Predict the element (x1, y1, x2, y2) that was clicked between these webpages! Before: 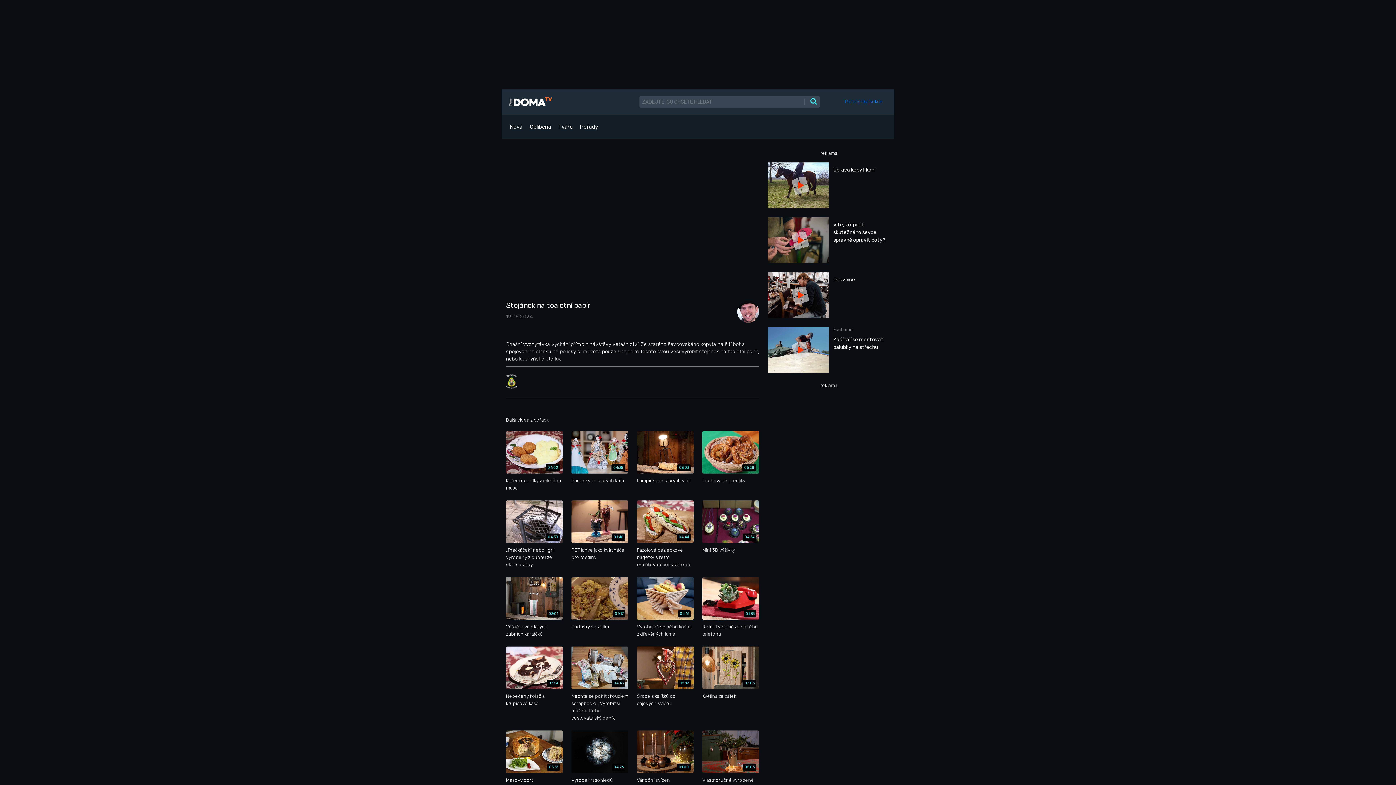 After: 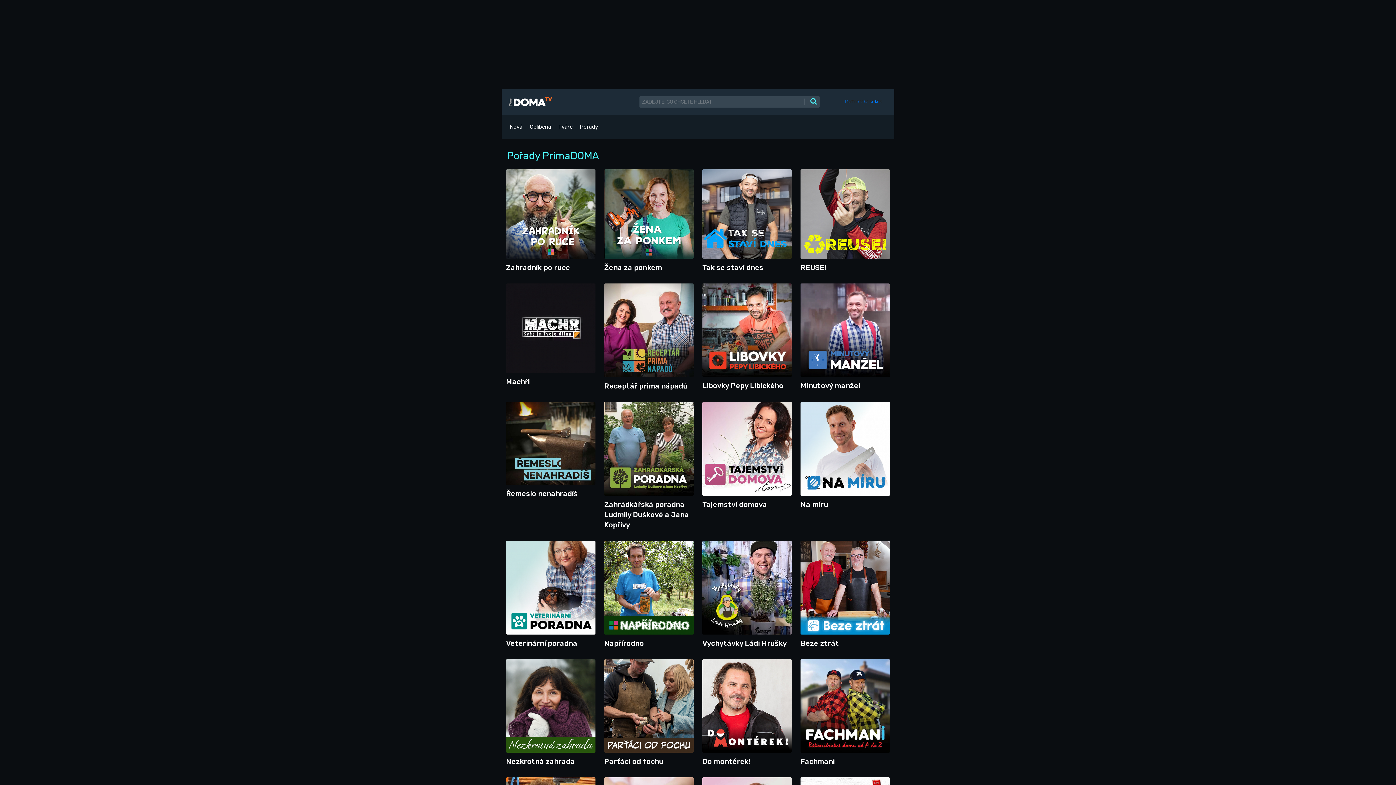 Action: bbox: (576, 121, 601, 132) label: Pořady